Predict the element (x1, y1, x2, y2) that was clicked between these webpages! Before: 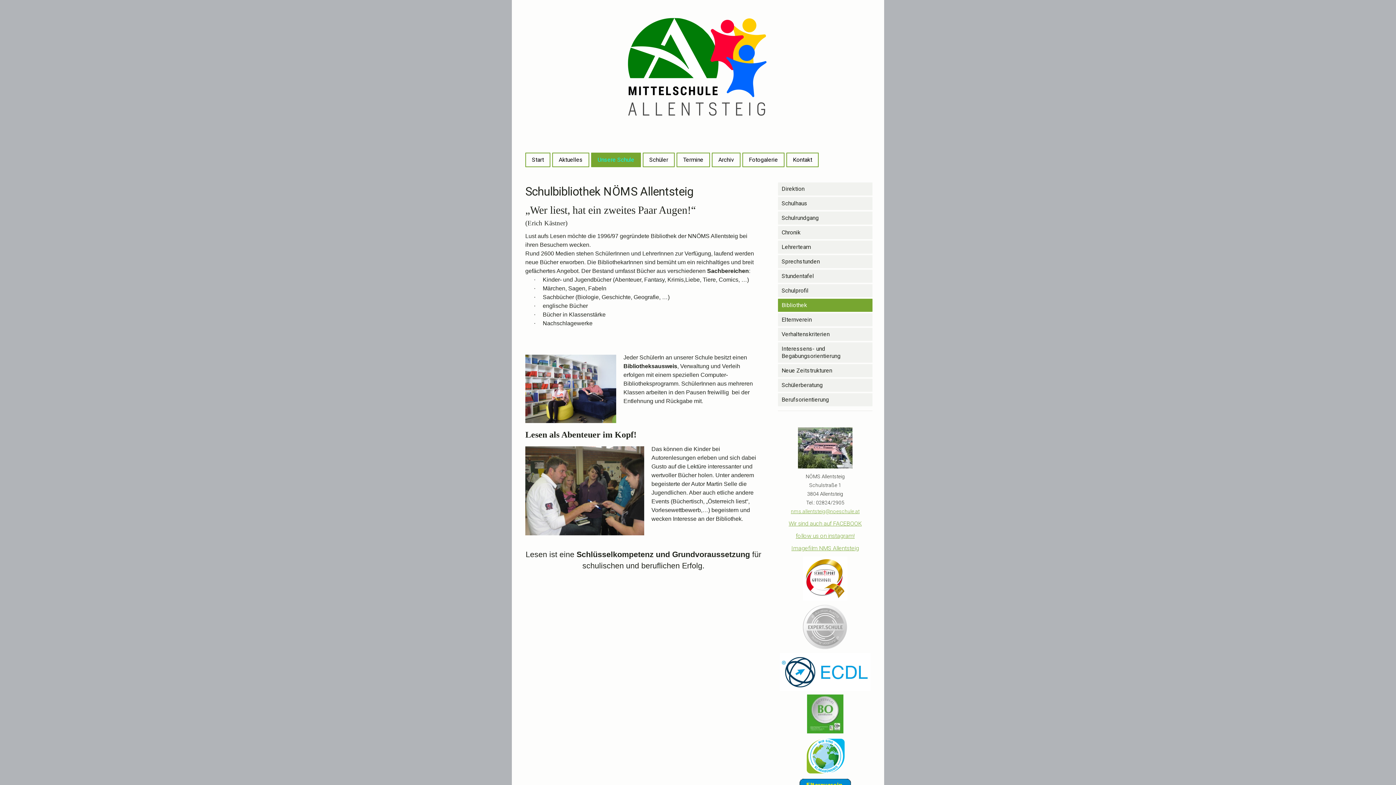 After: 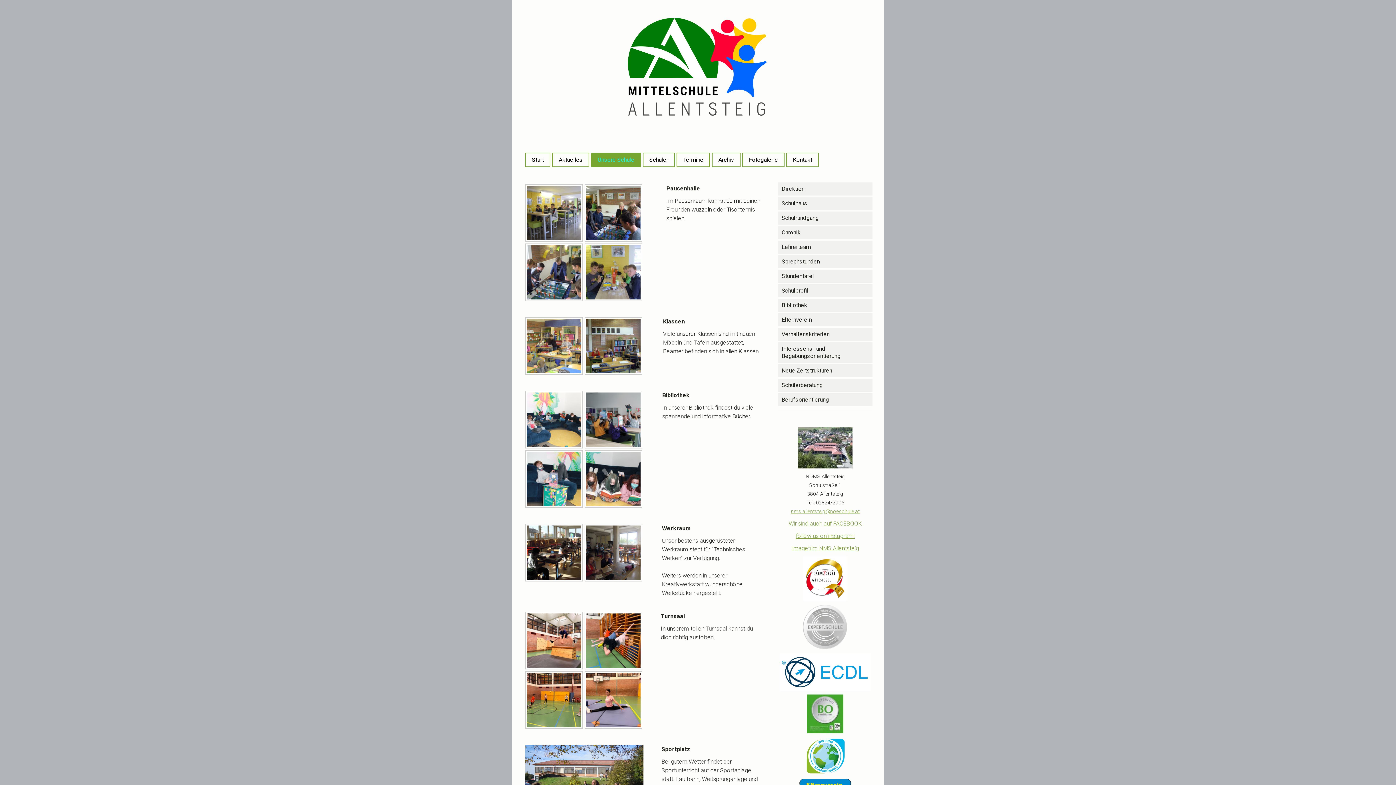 Action: label: Unsere Schule bbox: (592, 153, 640, 166)